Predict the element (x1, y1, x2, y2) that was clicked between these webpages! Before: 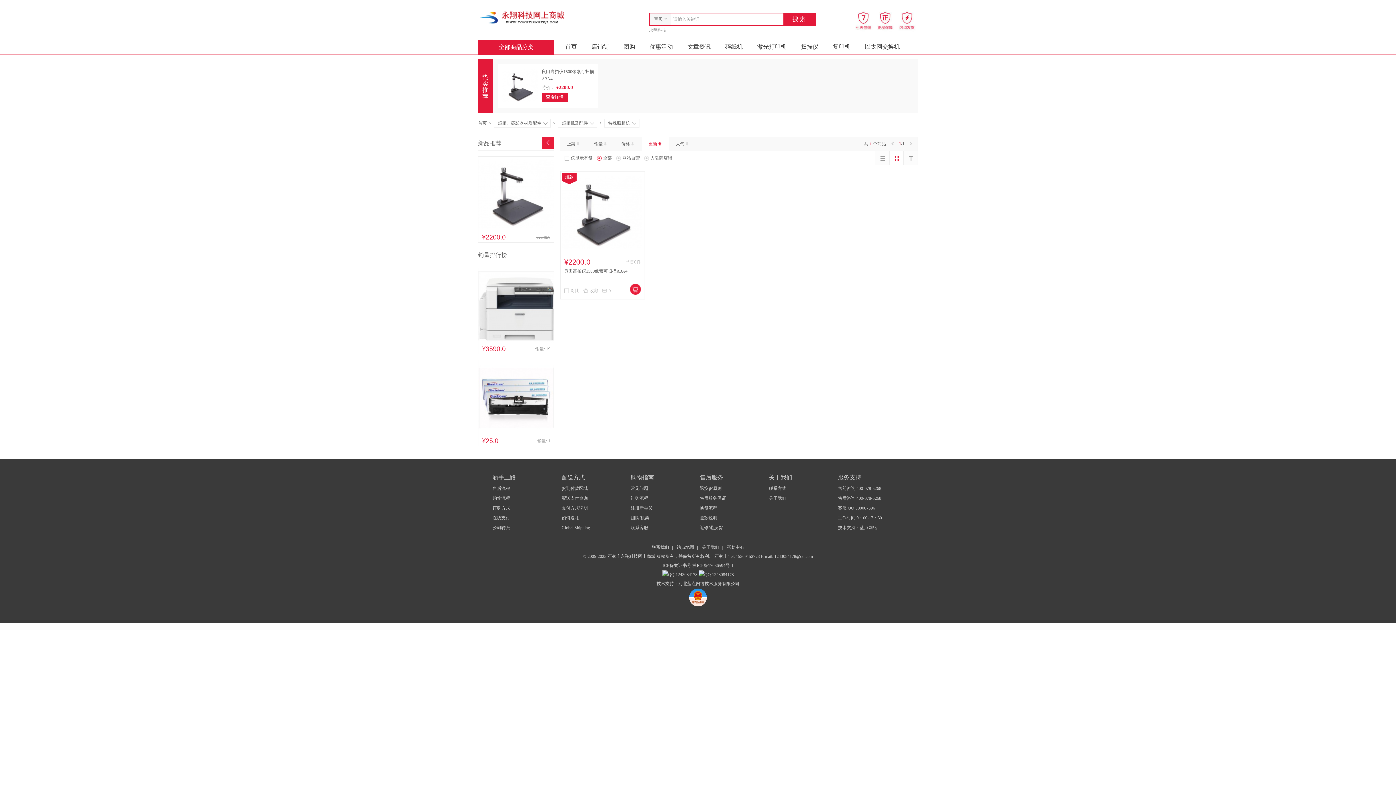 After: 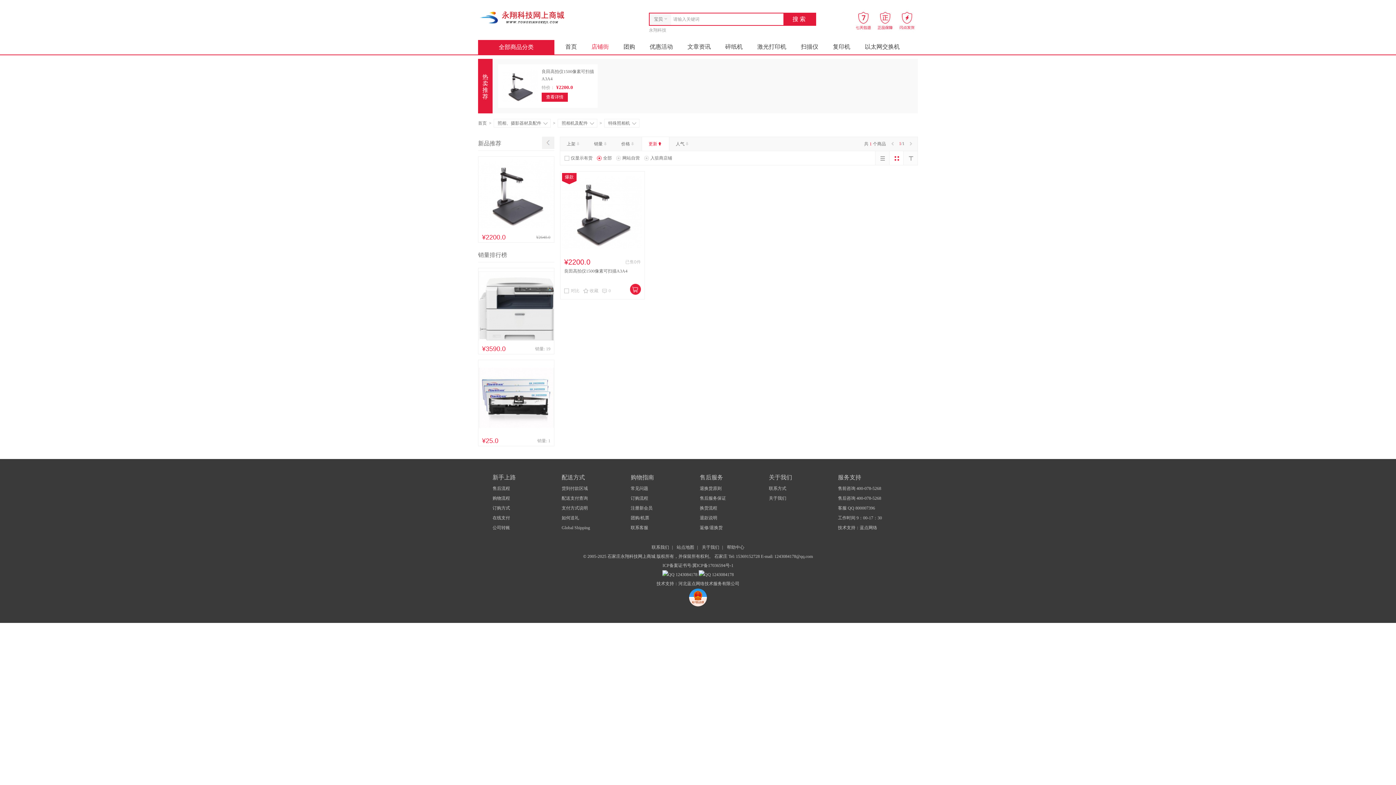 Action: bbox: (584, 40, 616, 53) label: 店铺街